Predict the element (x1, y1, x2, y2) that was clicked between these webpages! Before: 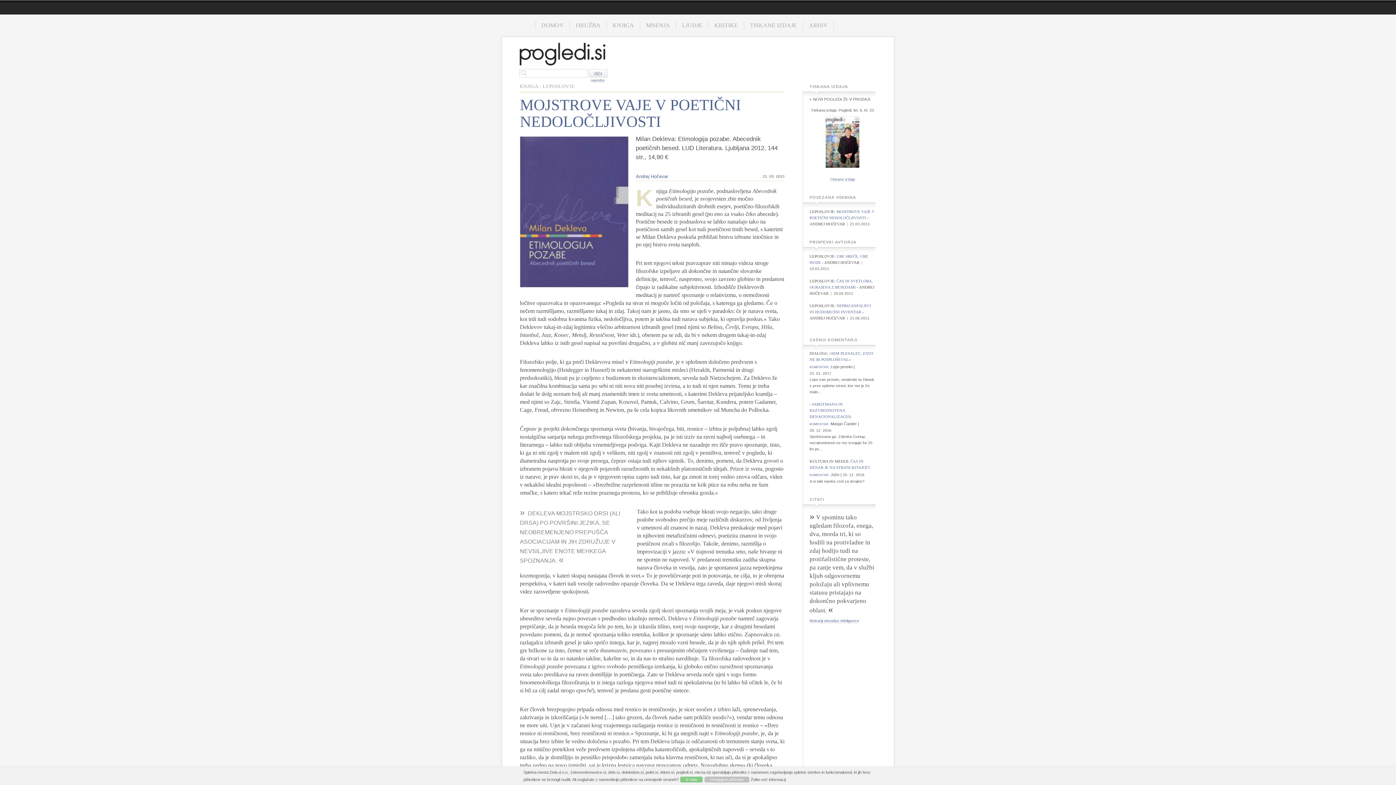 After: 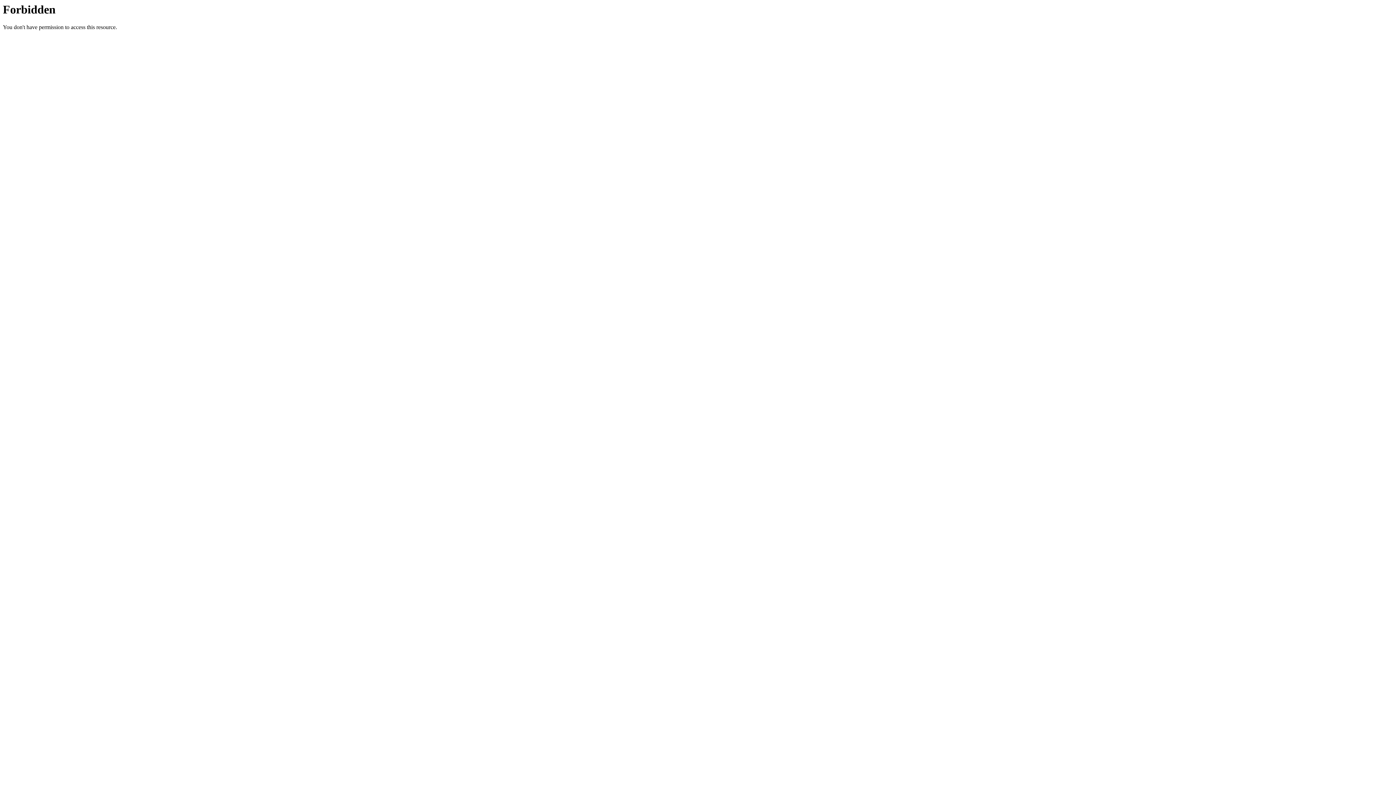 Action: label: Andrej Hočevar bbox: (636, 173, 668, 179)